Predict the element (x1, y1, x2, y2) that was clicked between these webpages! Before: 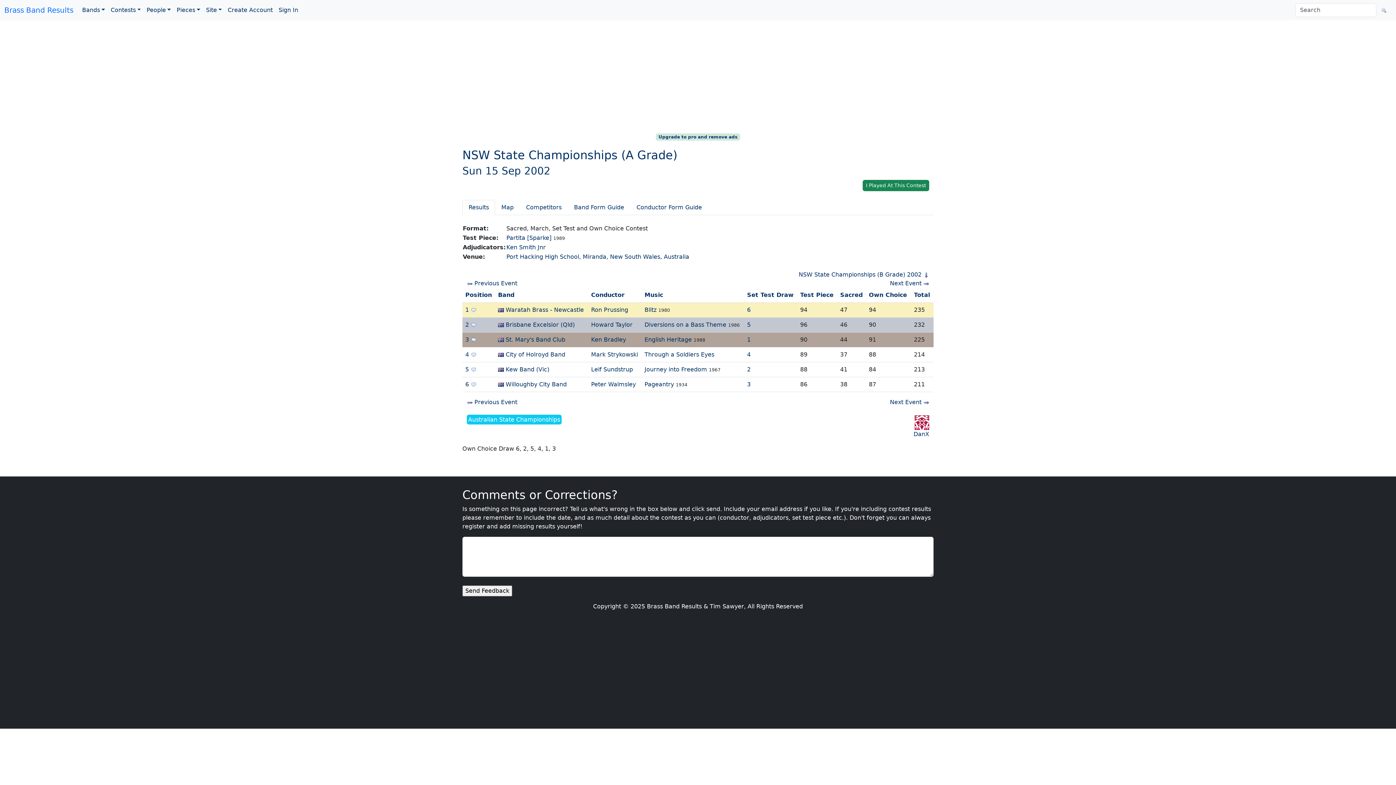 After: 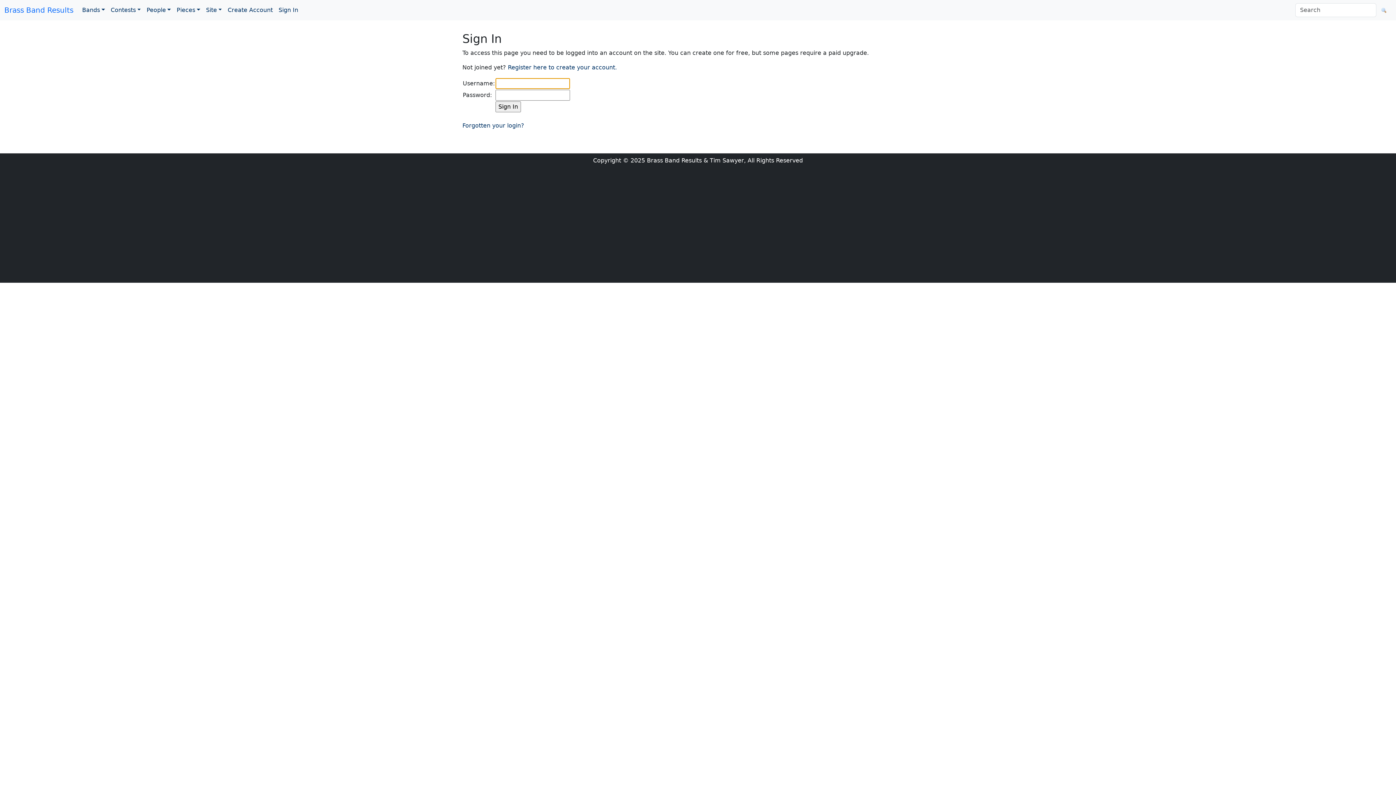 Action: bbox: (747, 321, 750, 328) label: 5